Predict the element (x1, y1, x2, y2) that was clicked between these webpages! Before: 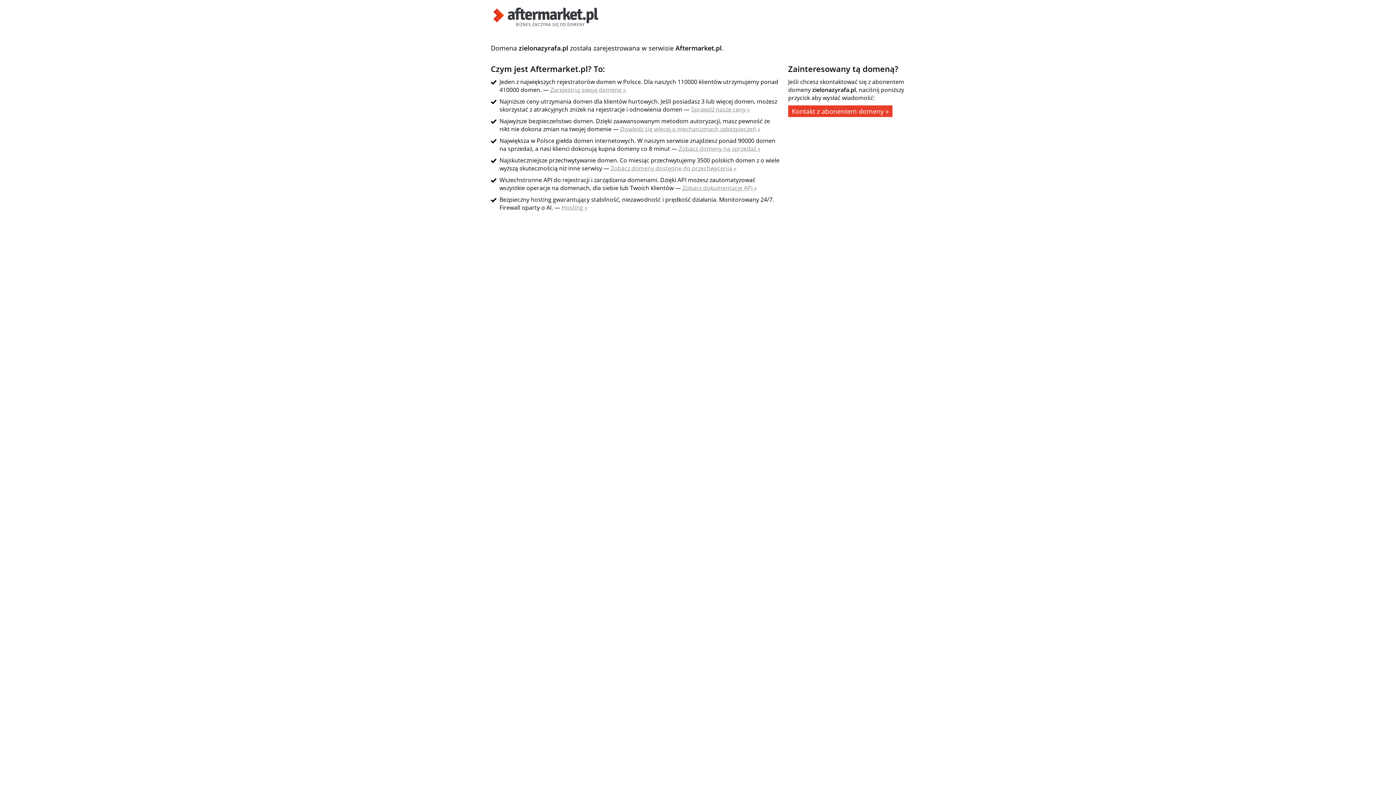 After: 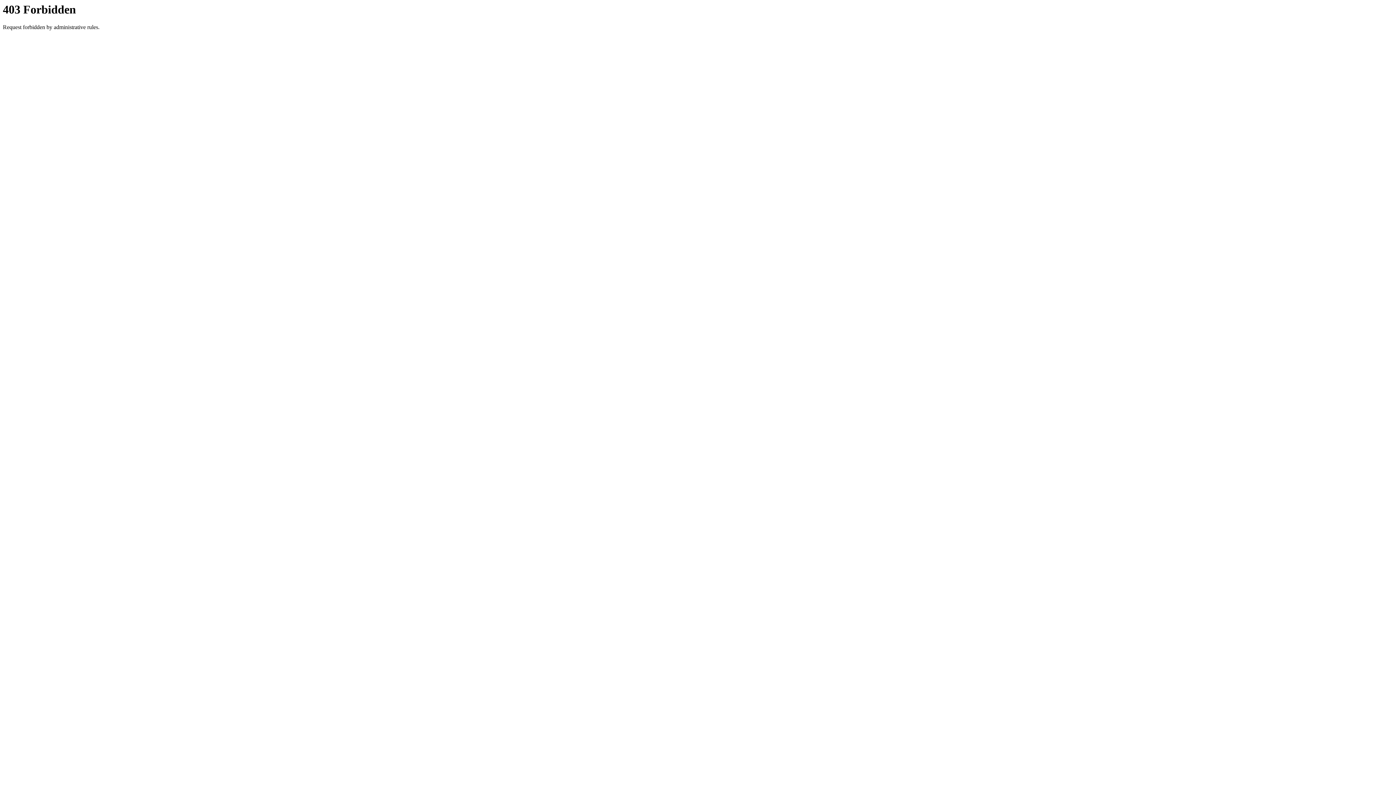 Action: label: Zobacz domeny dostępne do przechwycenia » bbox: (610, 164, 736, 172)